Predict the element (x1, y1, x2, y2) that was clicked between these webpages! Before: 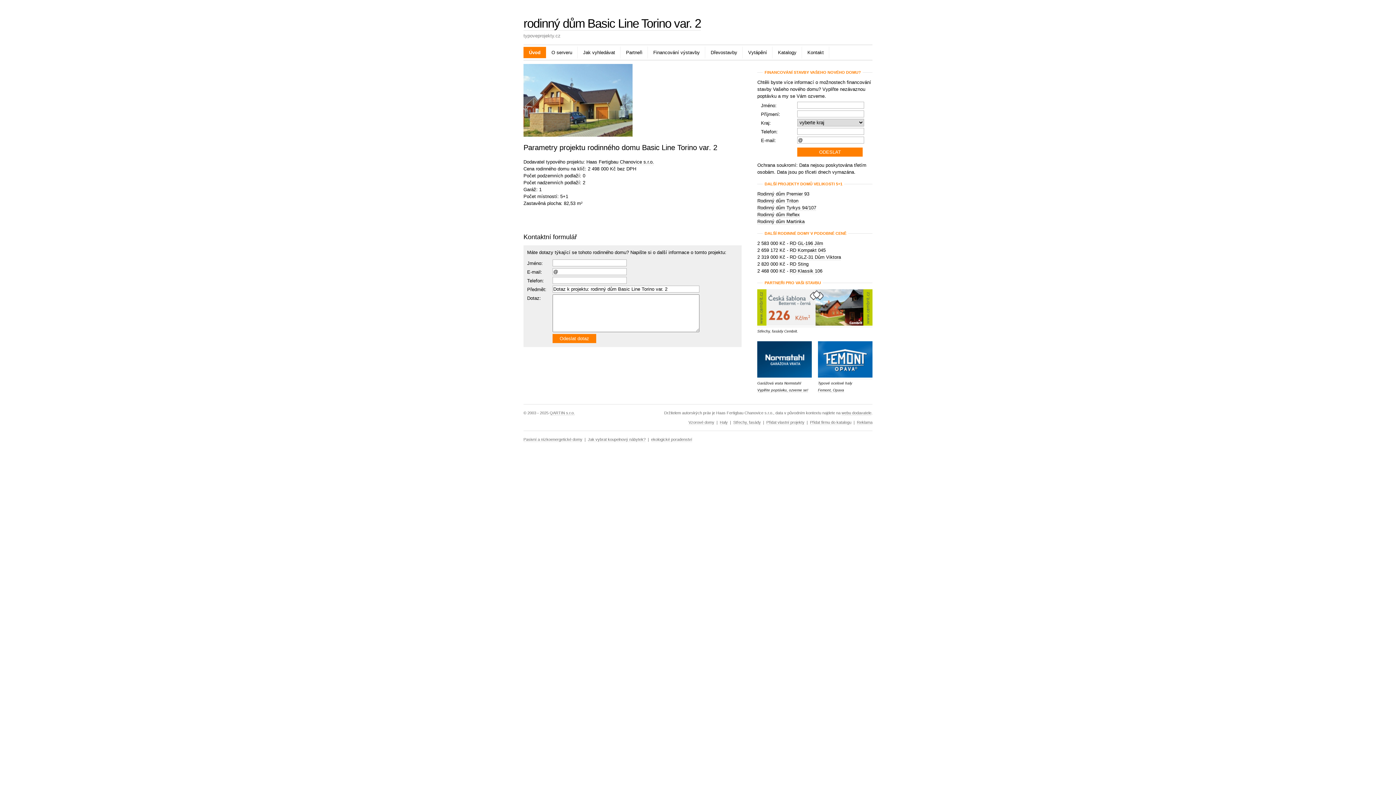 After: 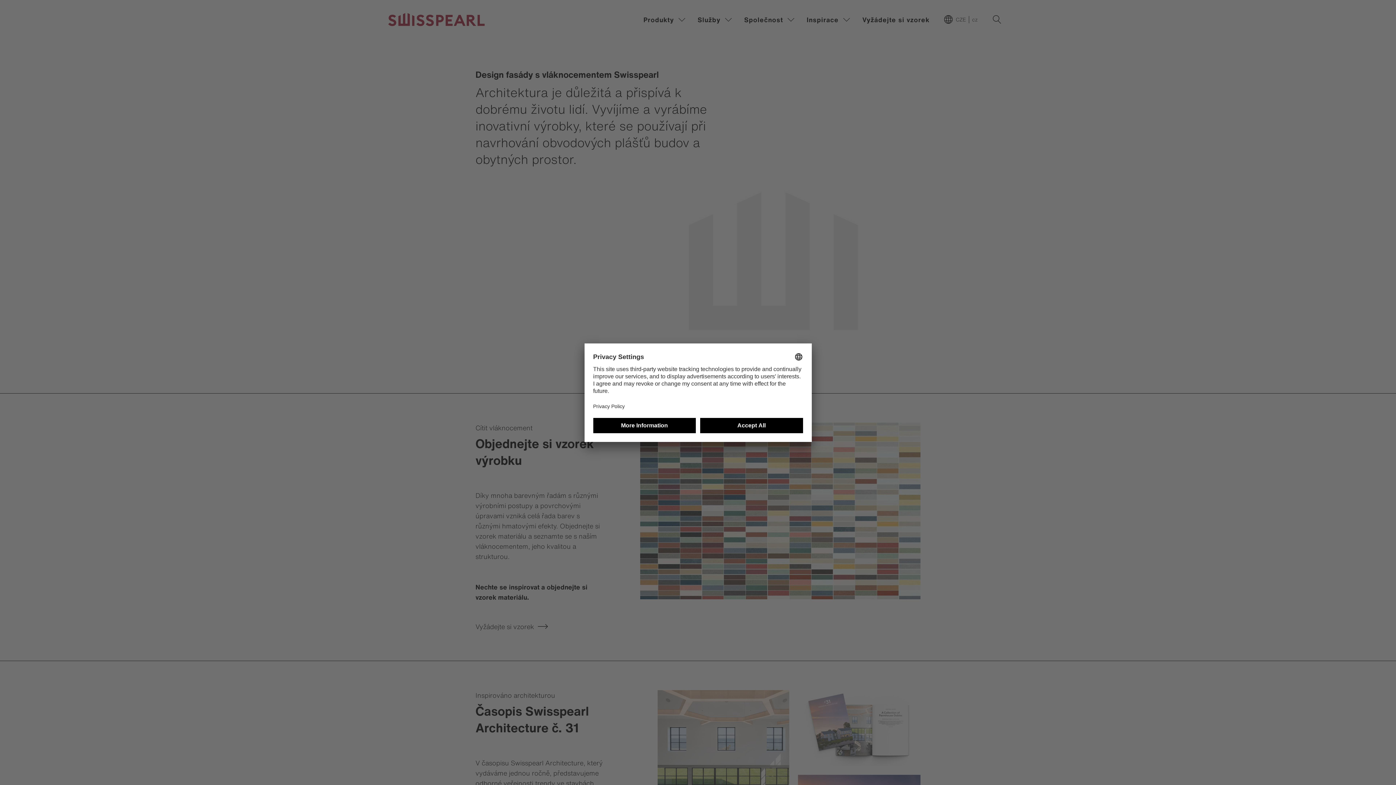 Action: bbox: (757, 321, 872, 327)